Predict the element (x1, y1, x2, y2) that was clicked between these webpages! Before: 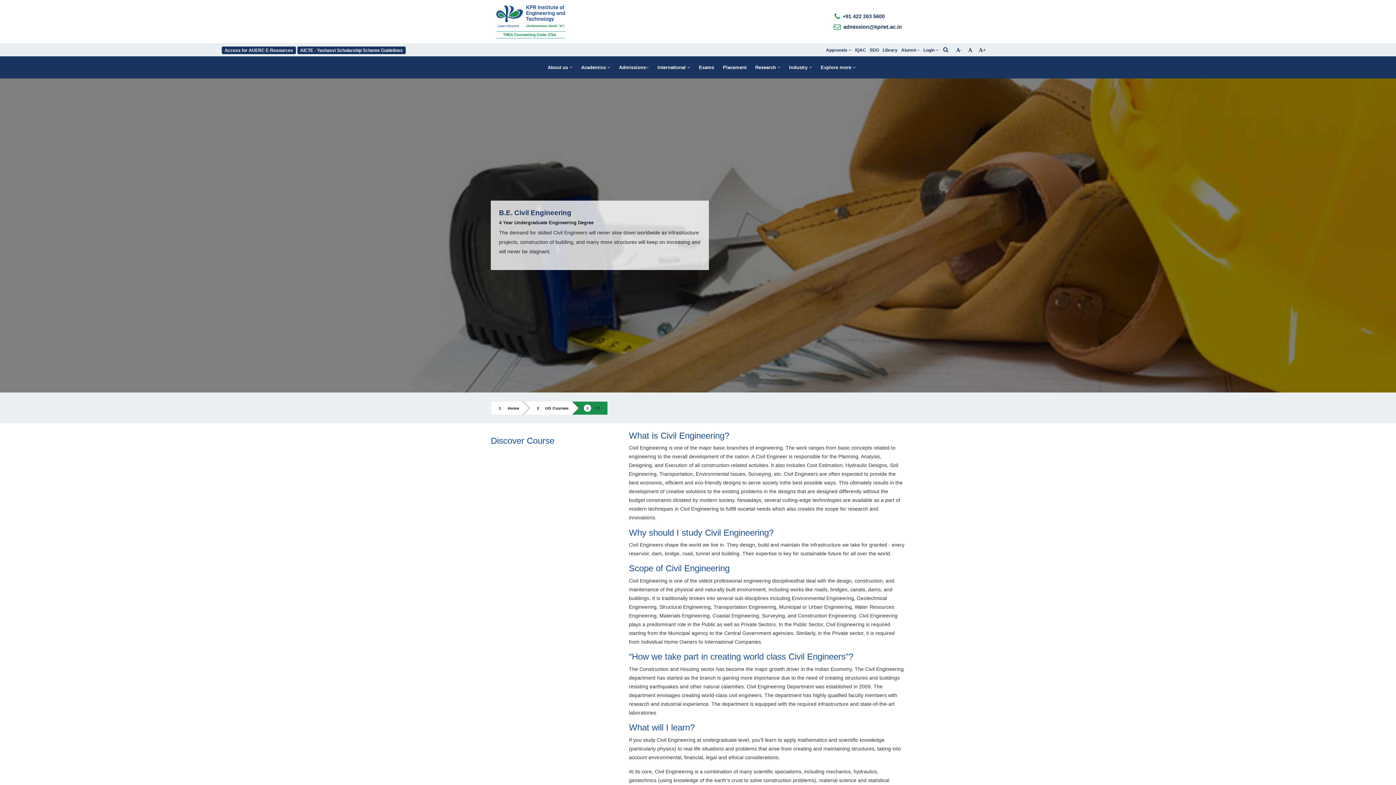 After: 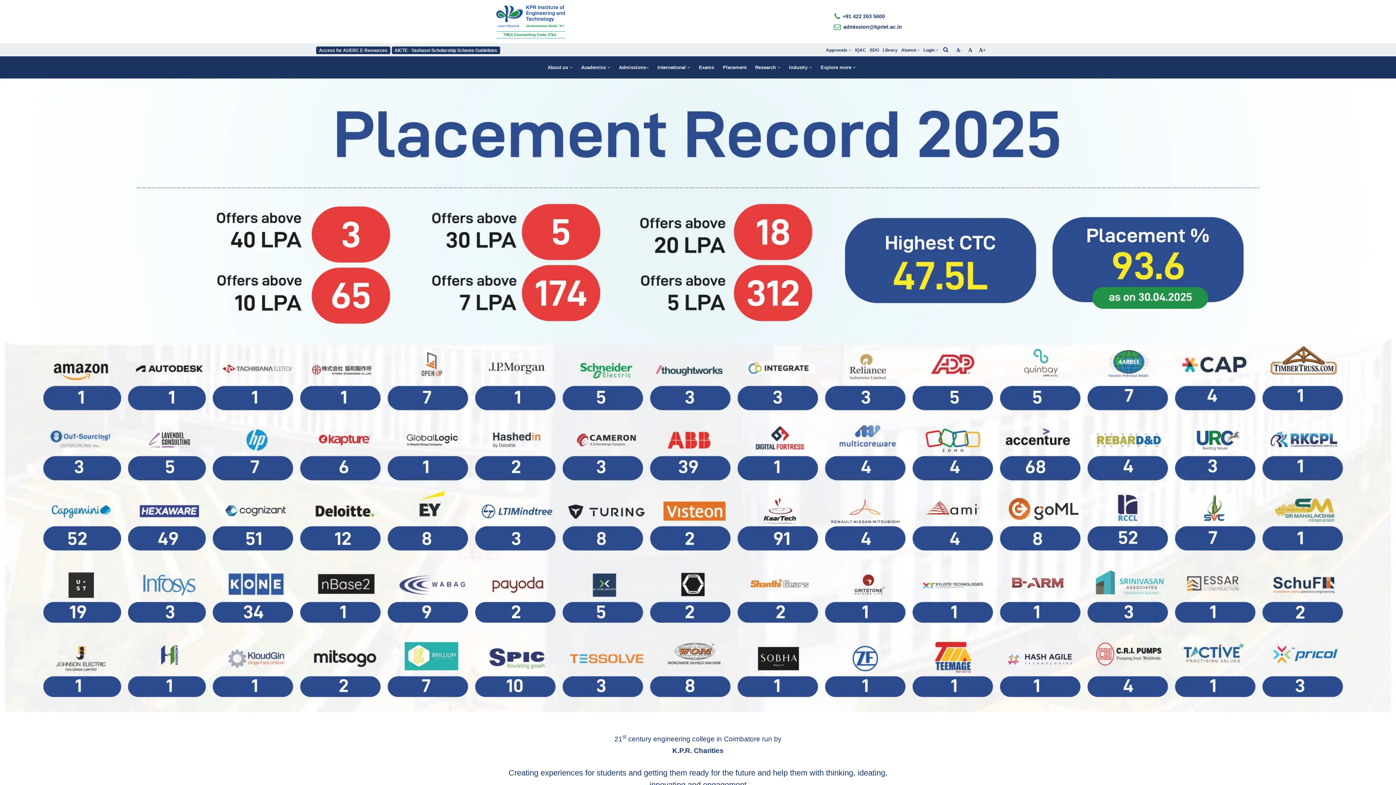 Action: bbox: (490, 18, 570, 24)